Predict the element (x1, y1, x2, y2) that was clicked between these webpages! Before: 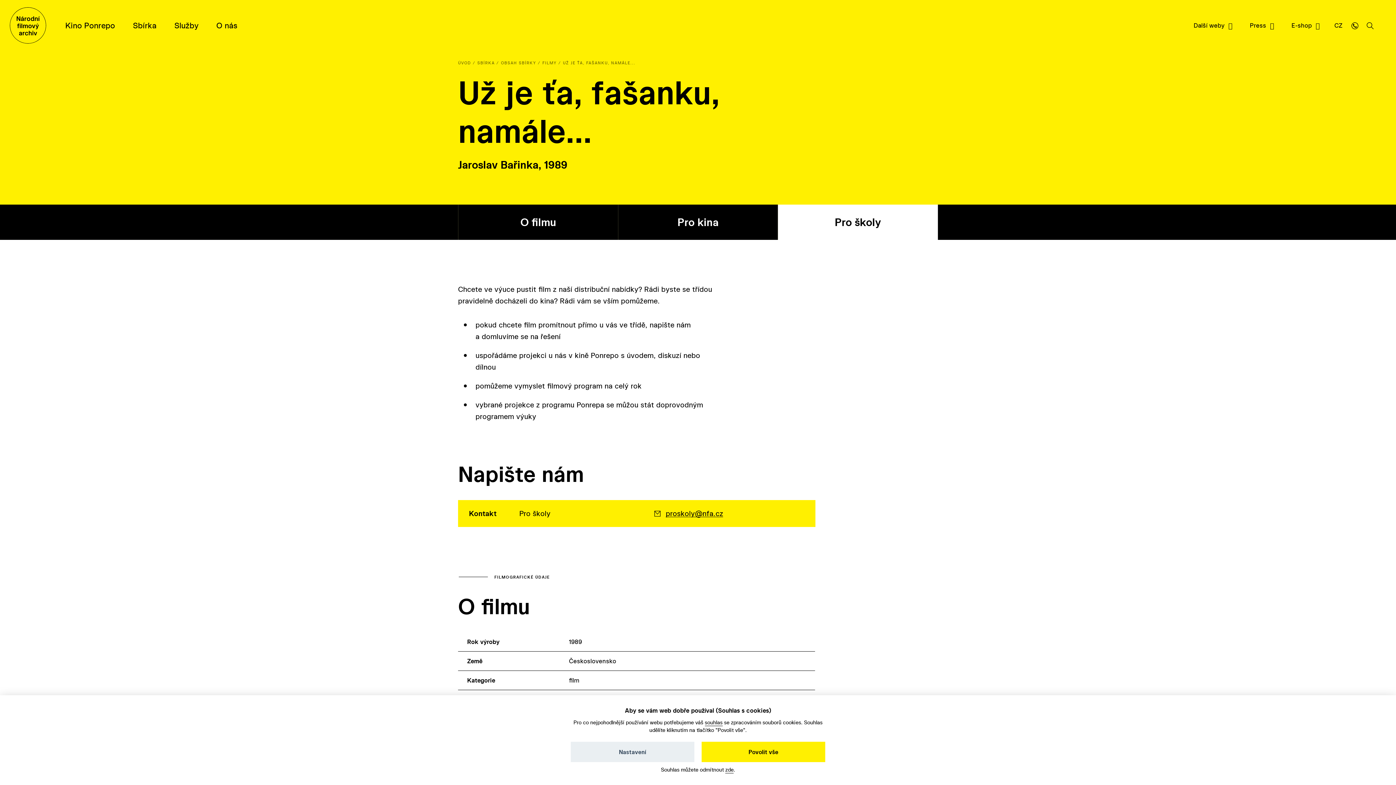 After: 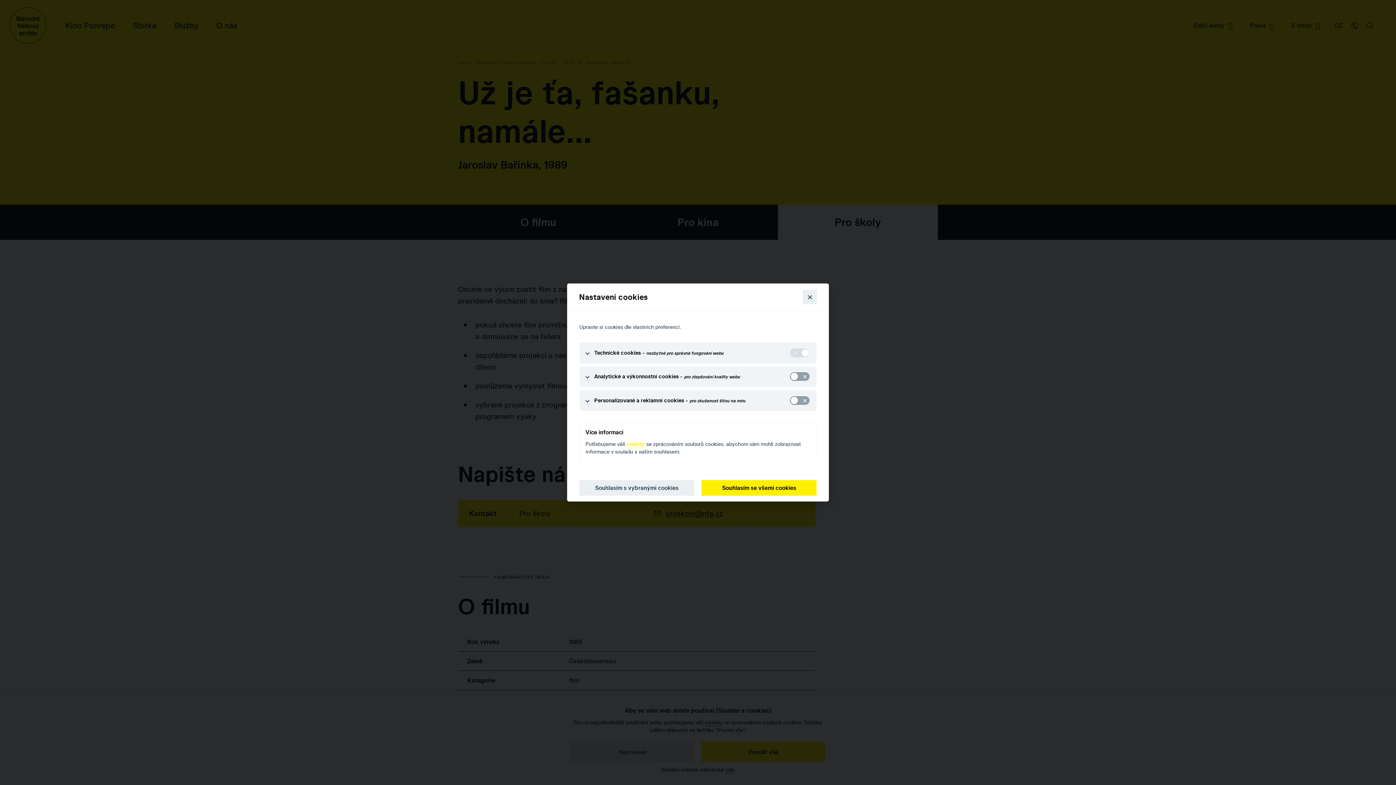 Action: bbox: (570, 742, 694, 762) label: Nastavení